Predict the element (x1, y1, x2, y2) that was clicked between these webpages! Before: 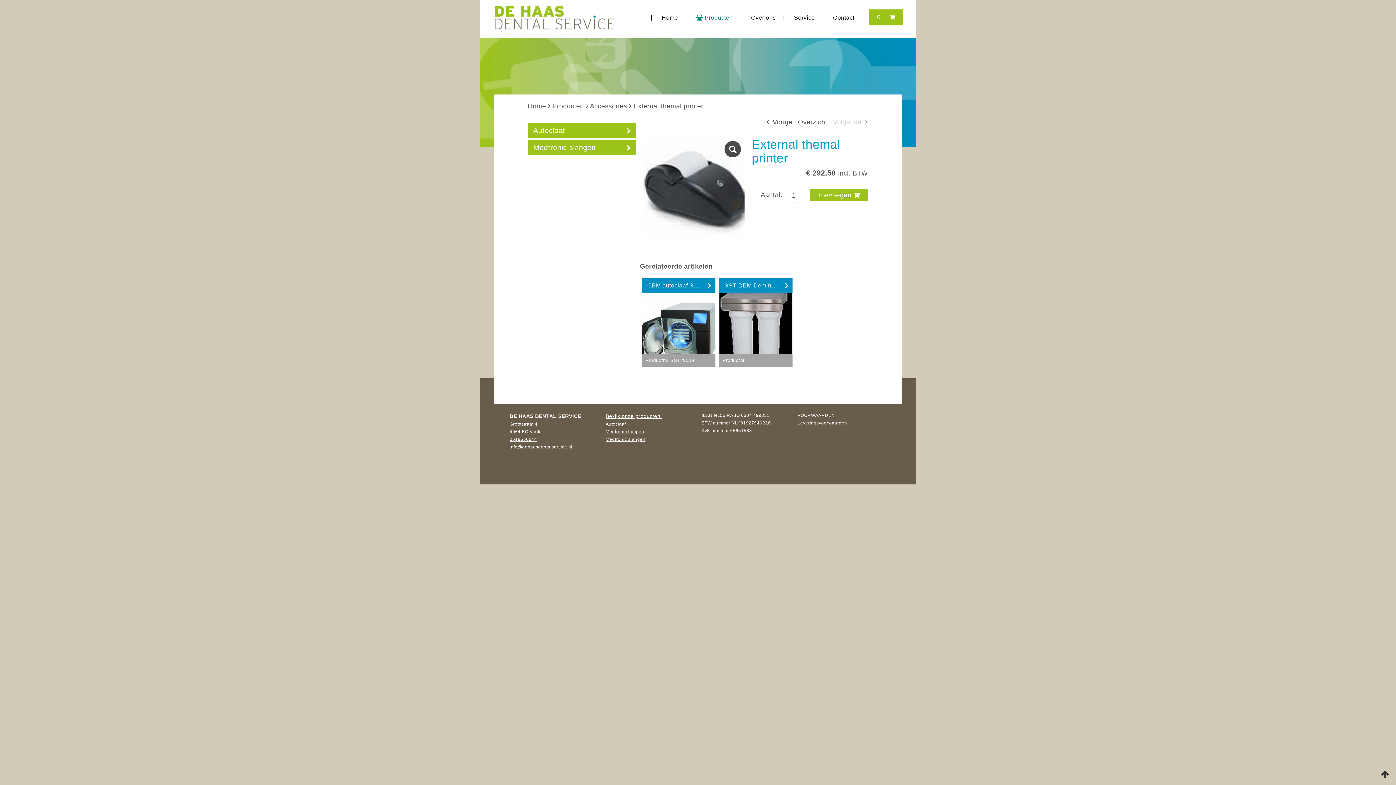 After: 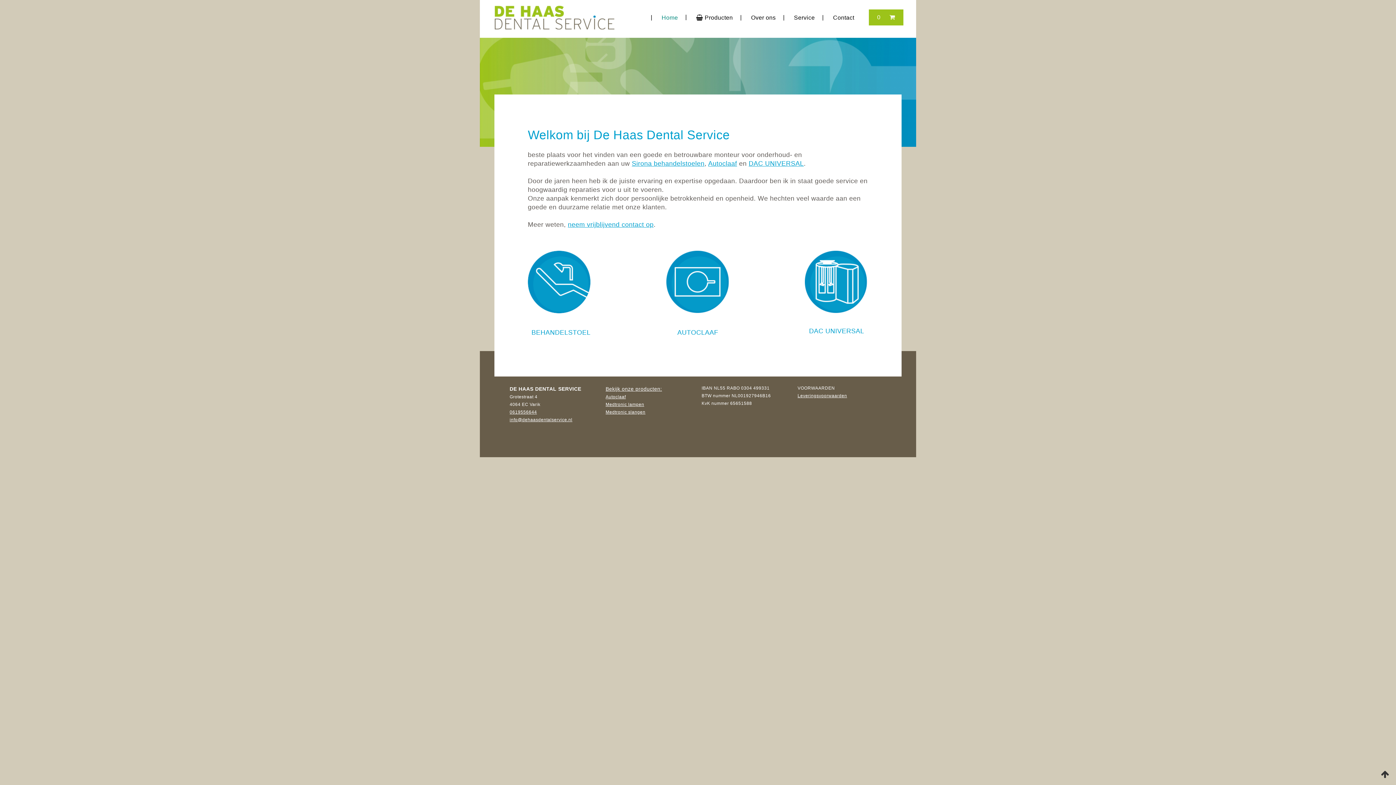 Action: bbox: (494, 24, 614, 30)